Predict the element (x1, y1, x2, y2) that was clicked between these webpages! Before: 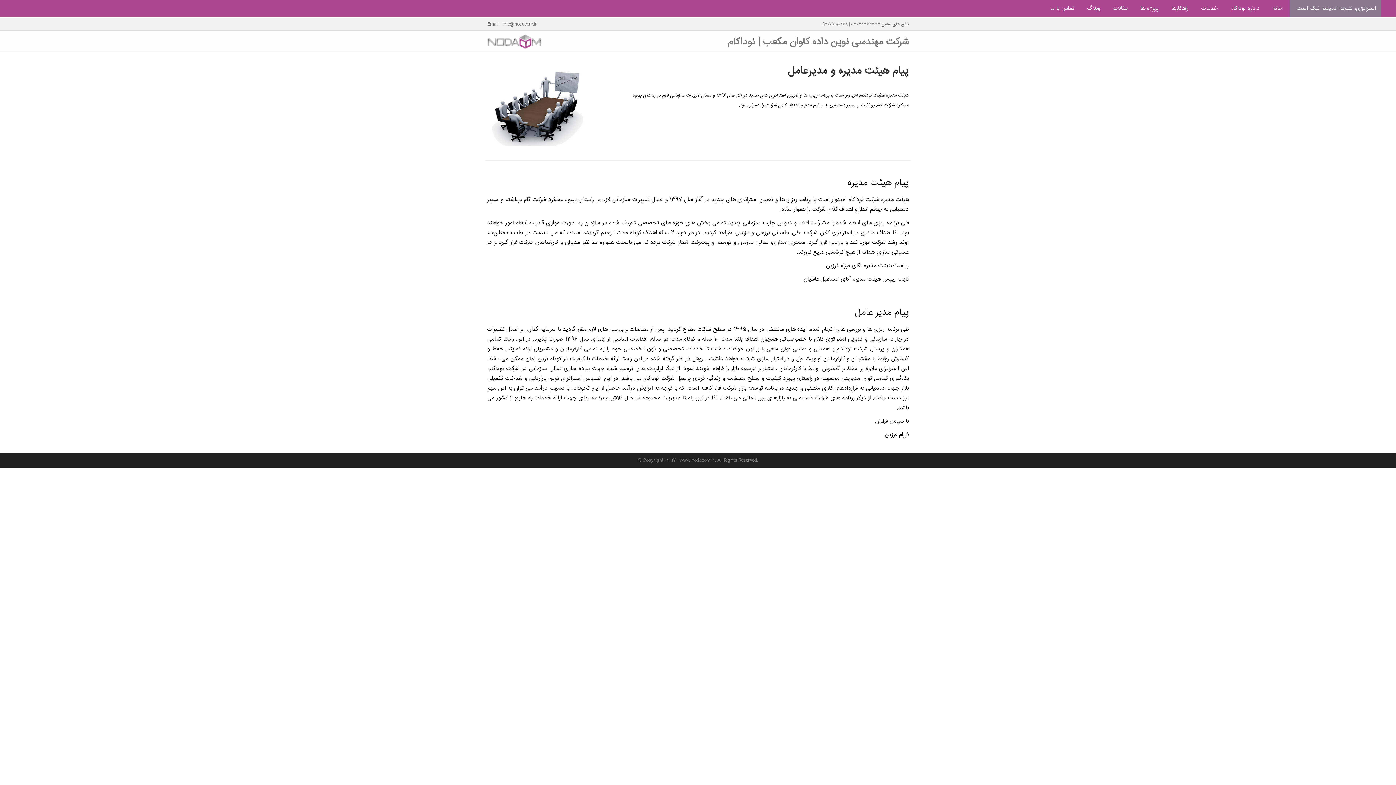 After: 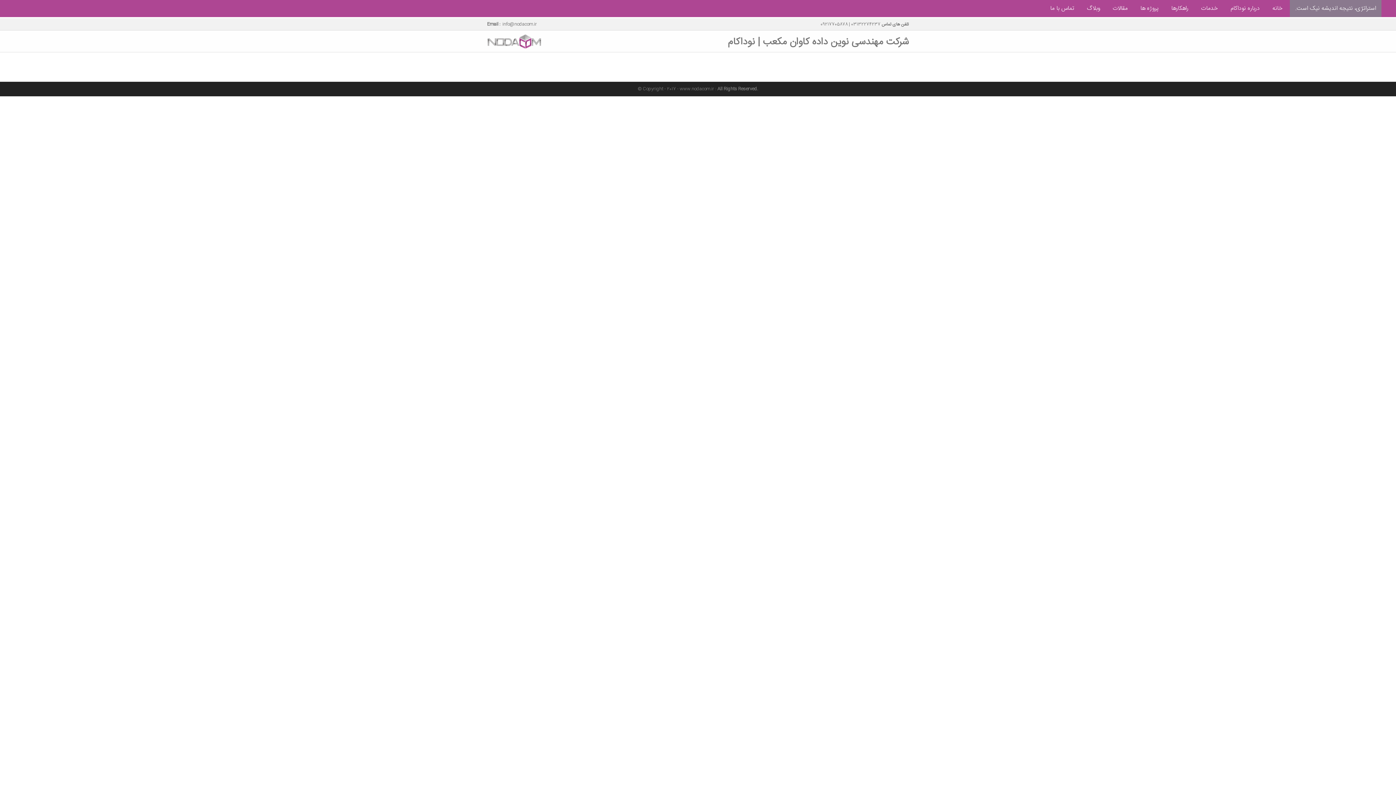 Action: bbox: (1081, 0, 1105, 17) label: وبلاگ